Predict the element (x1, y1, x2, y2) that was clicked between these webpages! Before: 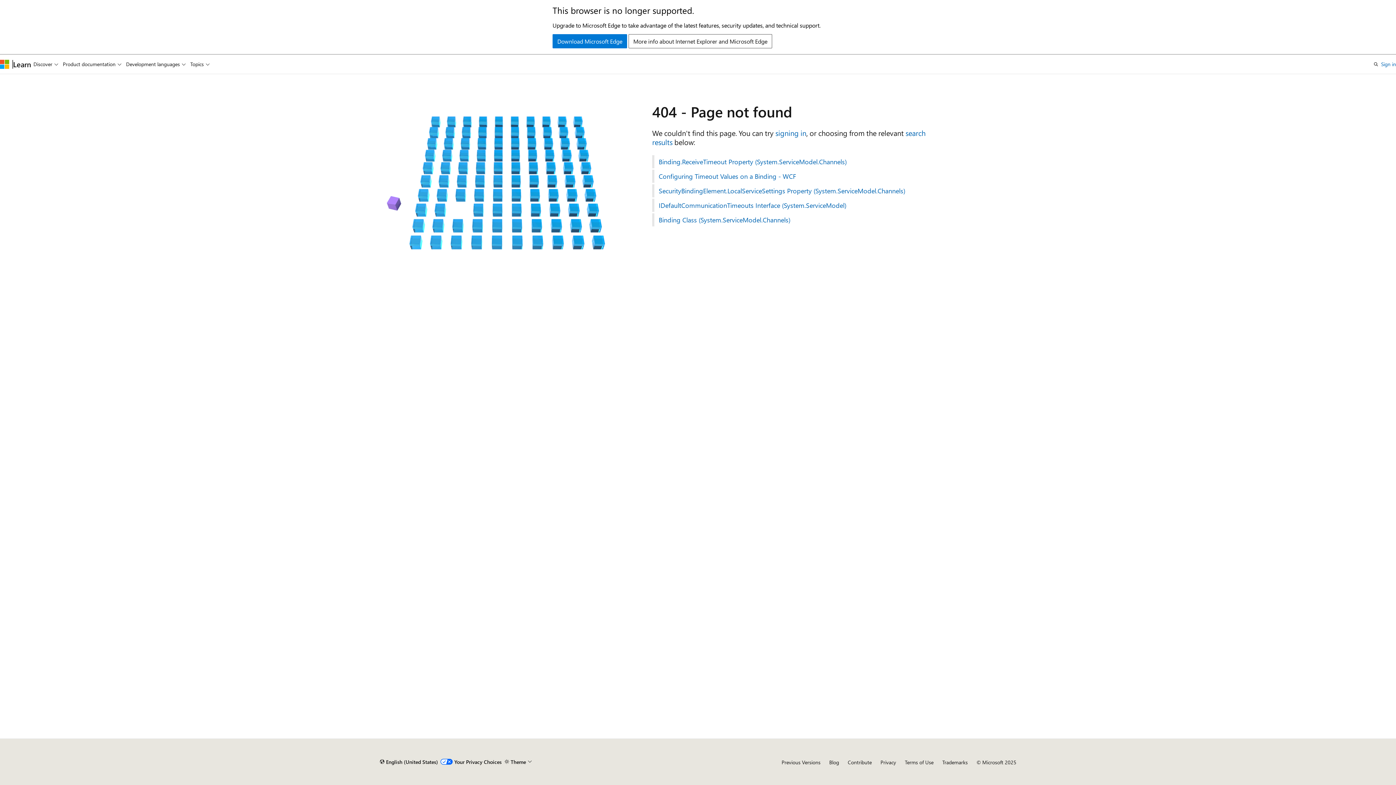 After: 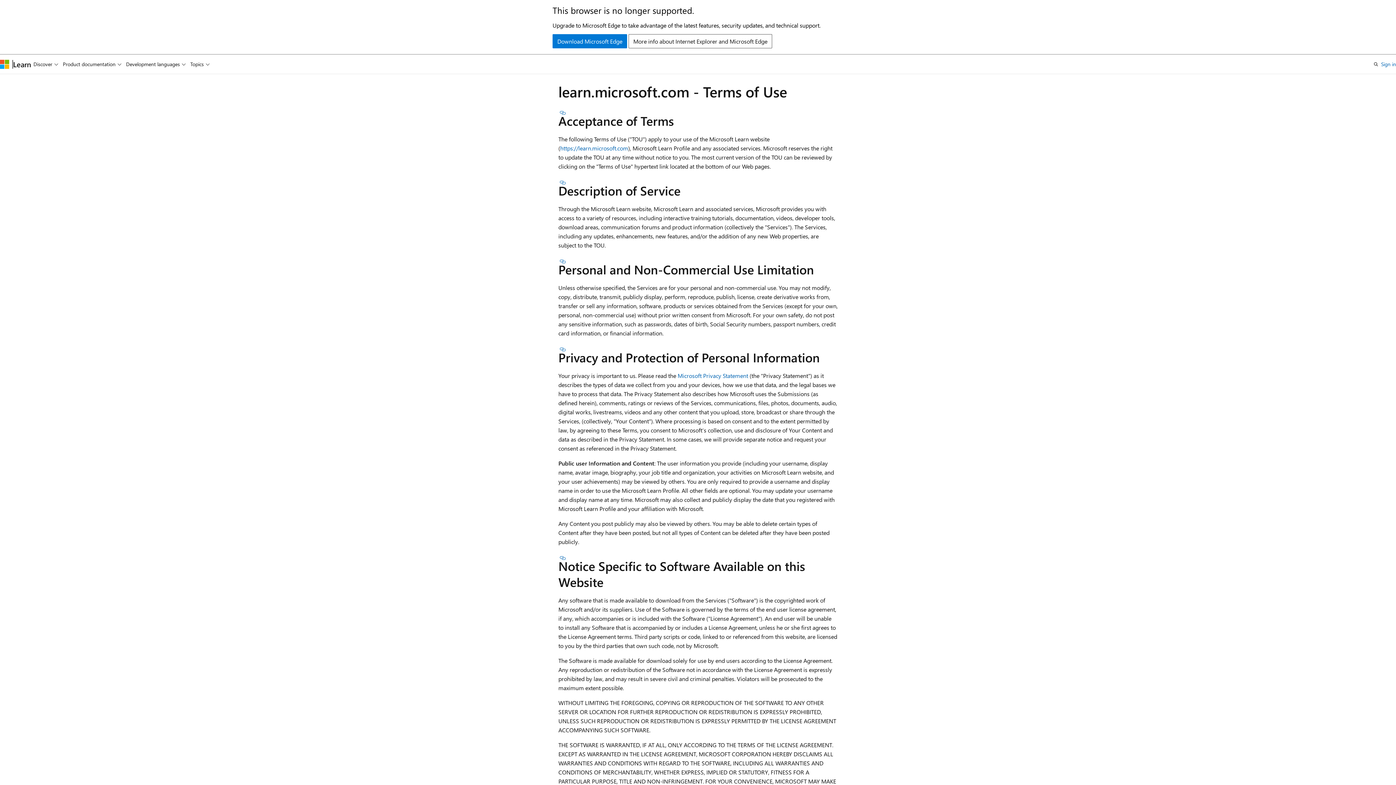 Action: bbox: (905, 759, 933, 766) label: Terms of Use